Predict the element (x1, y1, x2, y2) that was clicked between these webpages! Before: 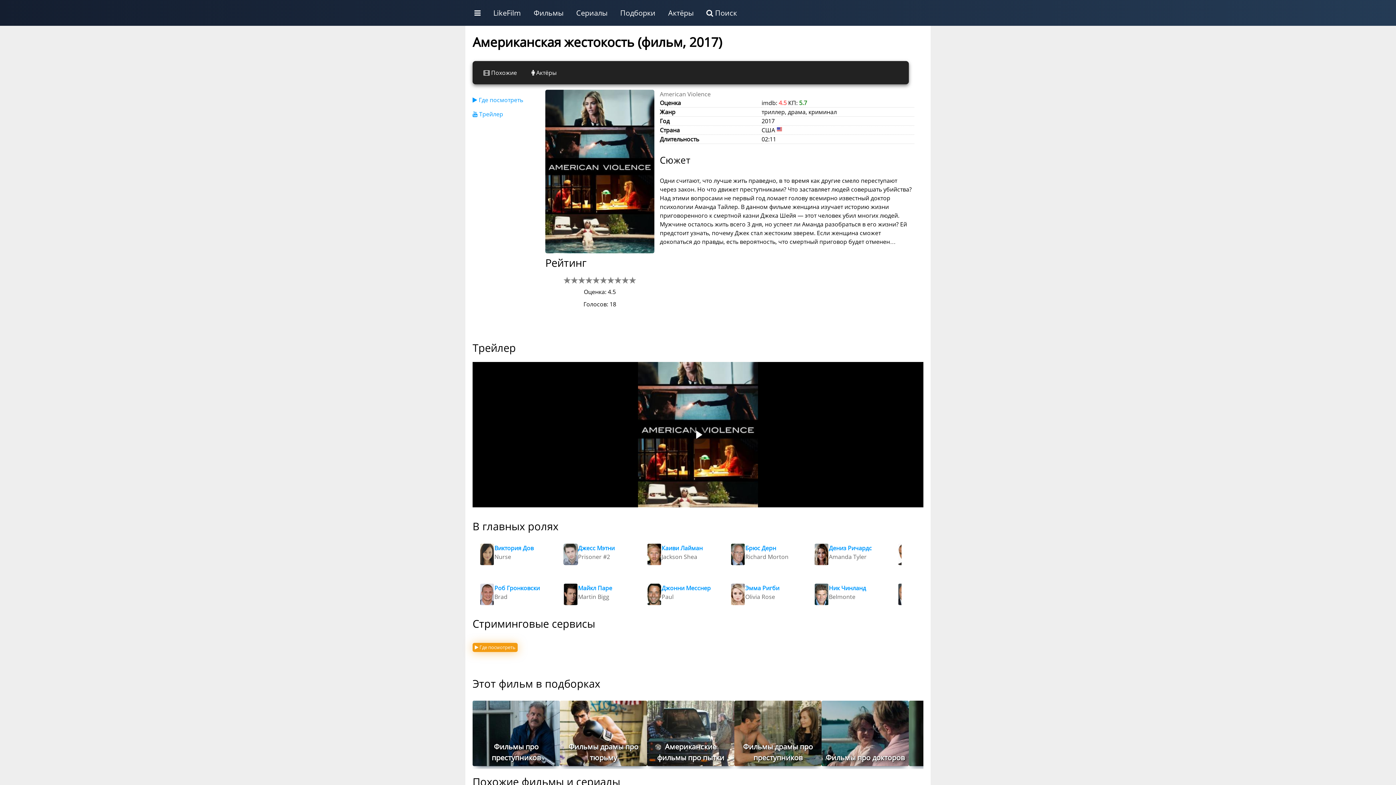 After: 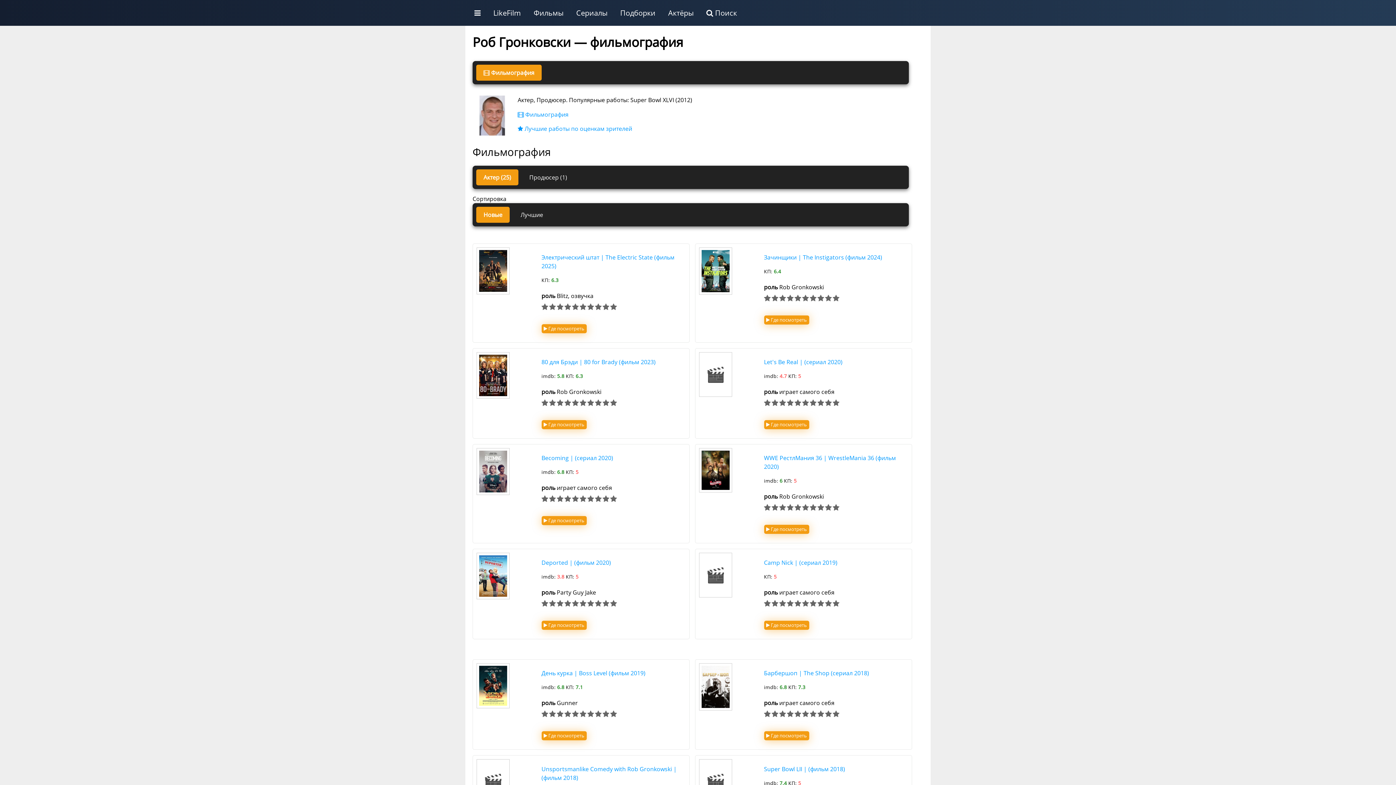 Action: label: Роб Гронковски
Brad bbox: (476, 580, 556, 616)